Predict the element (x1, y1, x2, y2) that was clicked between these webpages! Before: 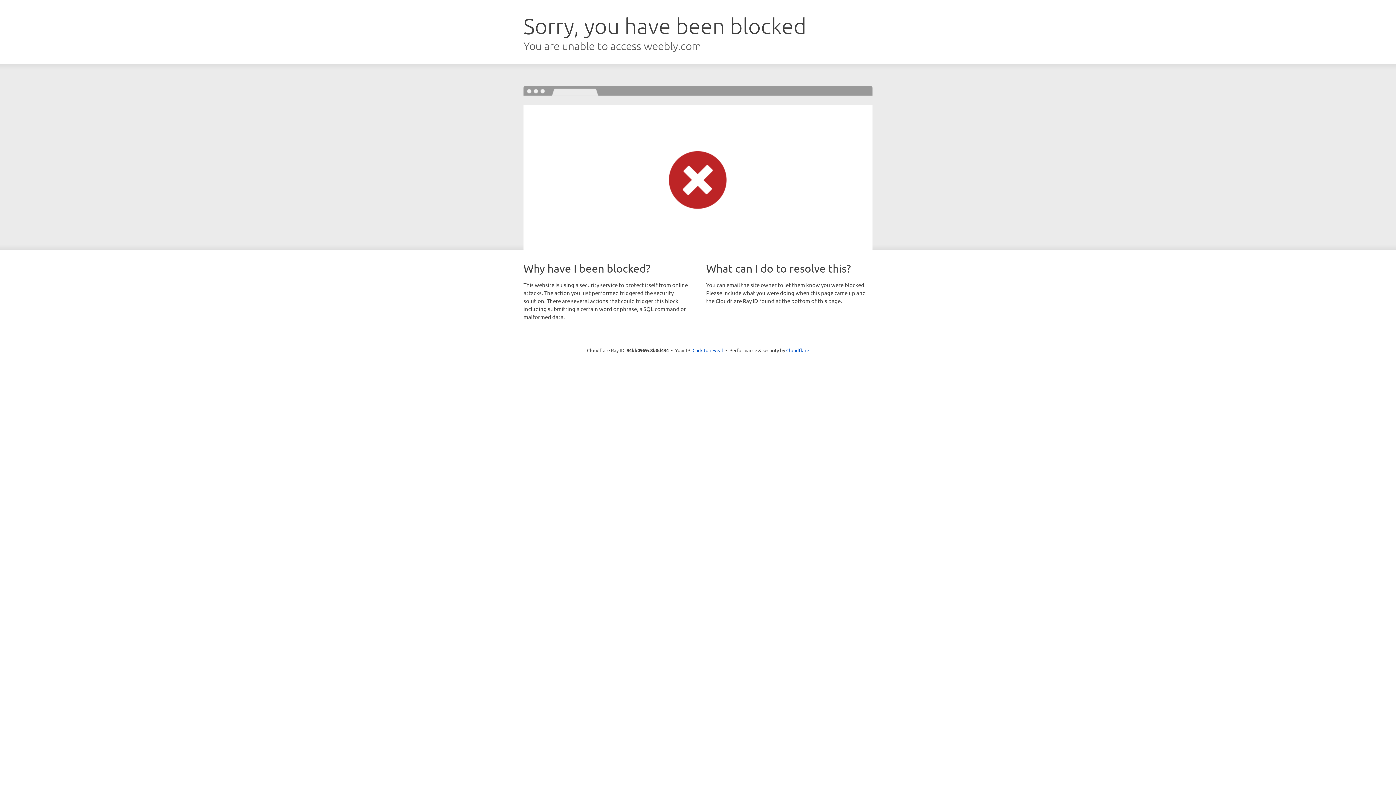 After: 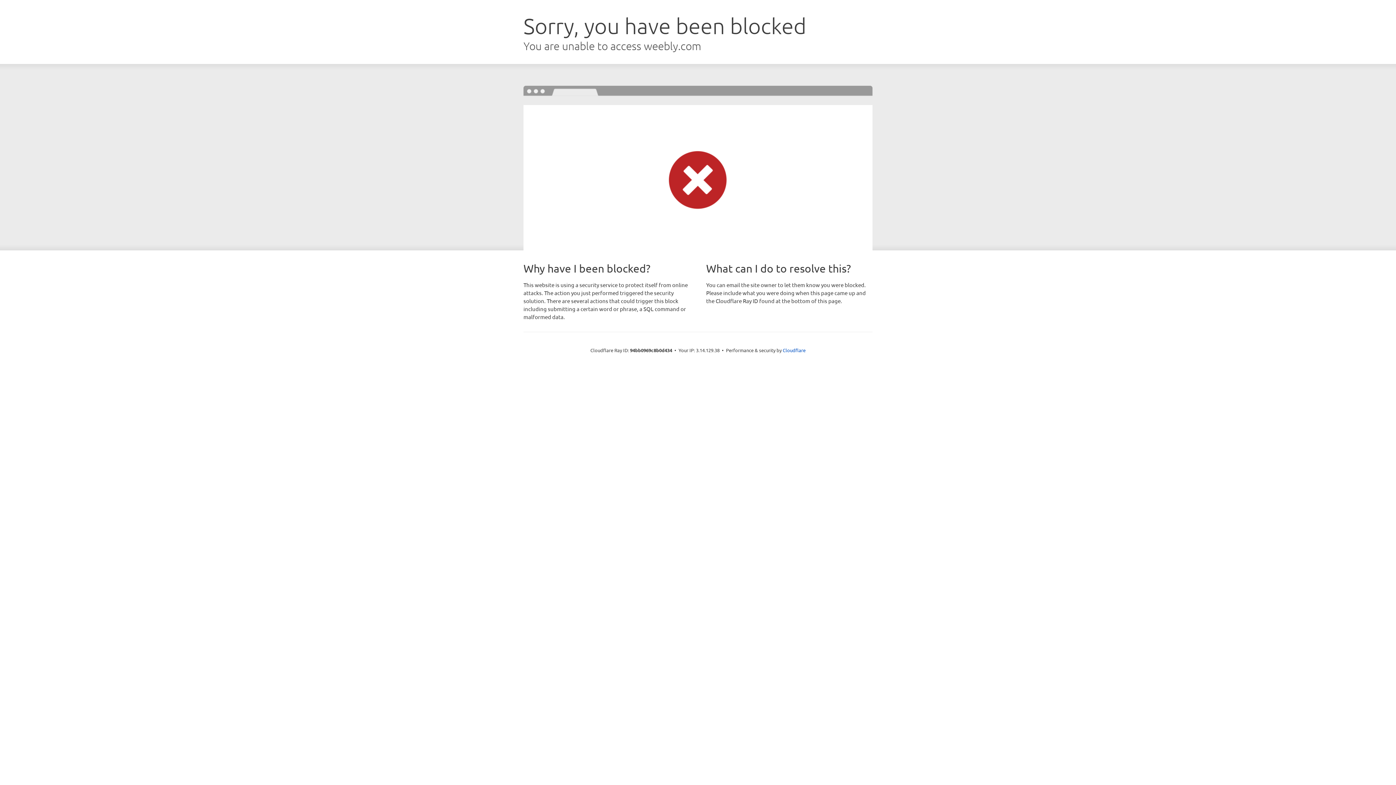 Action: bbox: (692, 346, 723, 353) label: Click to reveal